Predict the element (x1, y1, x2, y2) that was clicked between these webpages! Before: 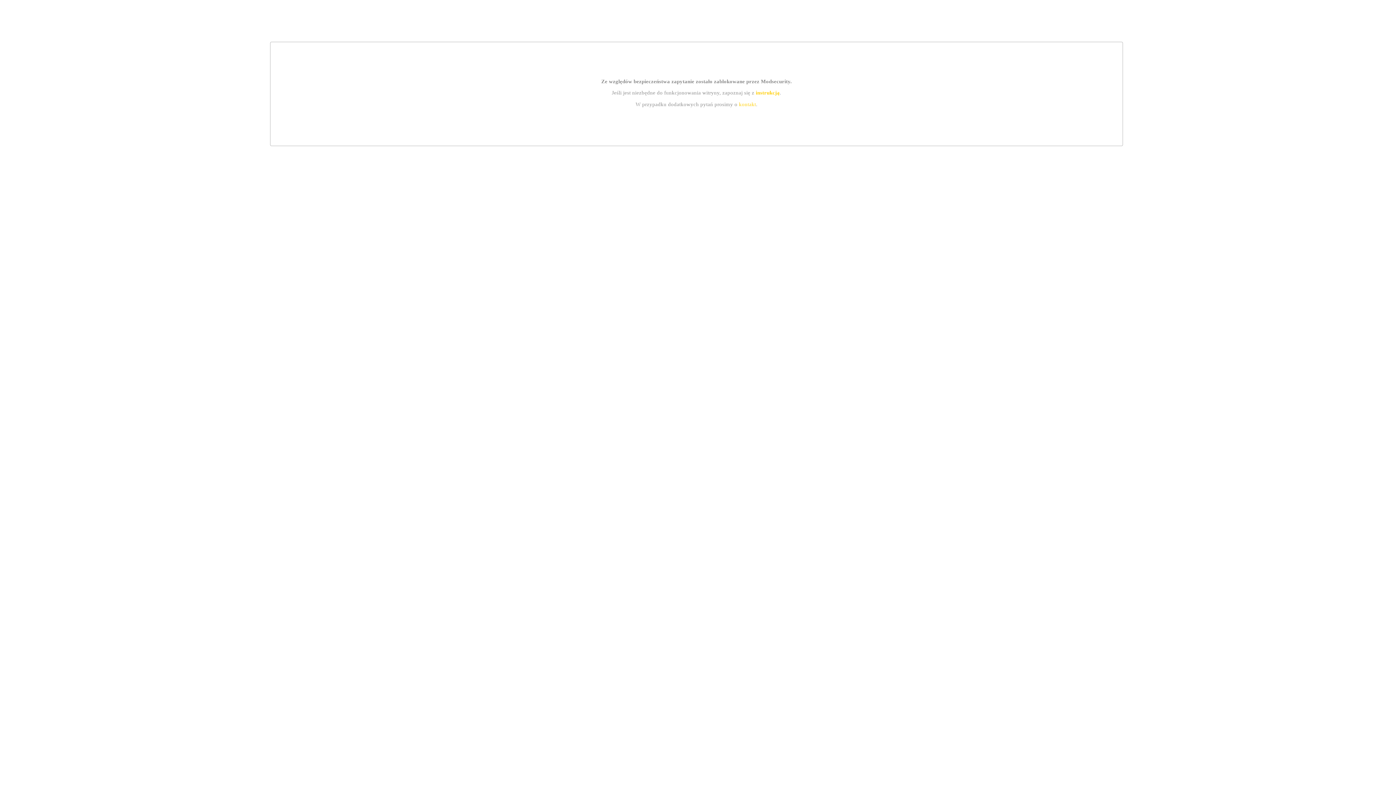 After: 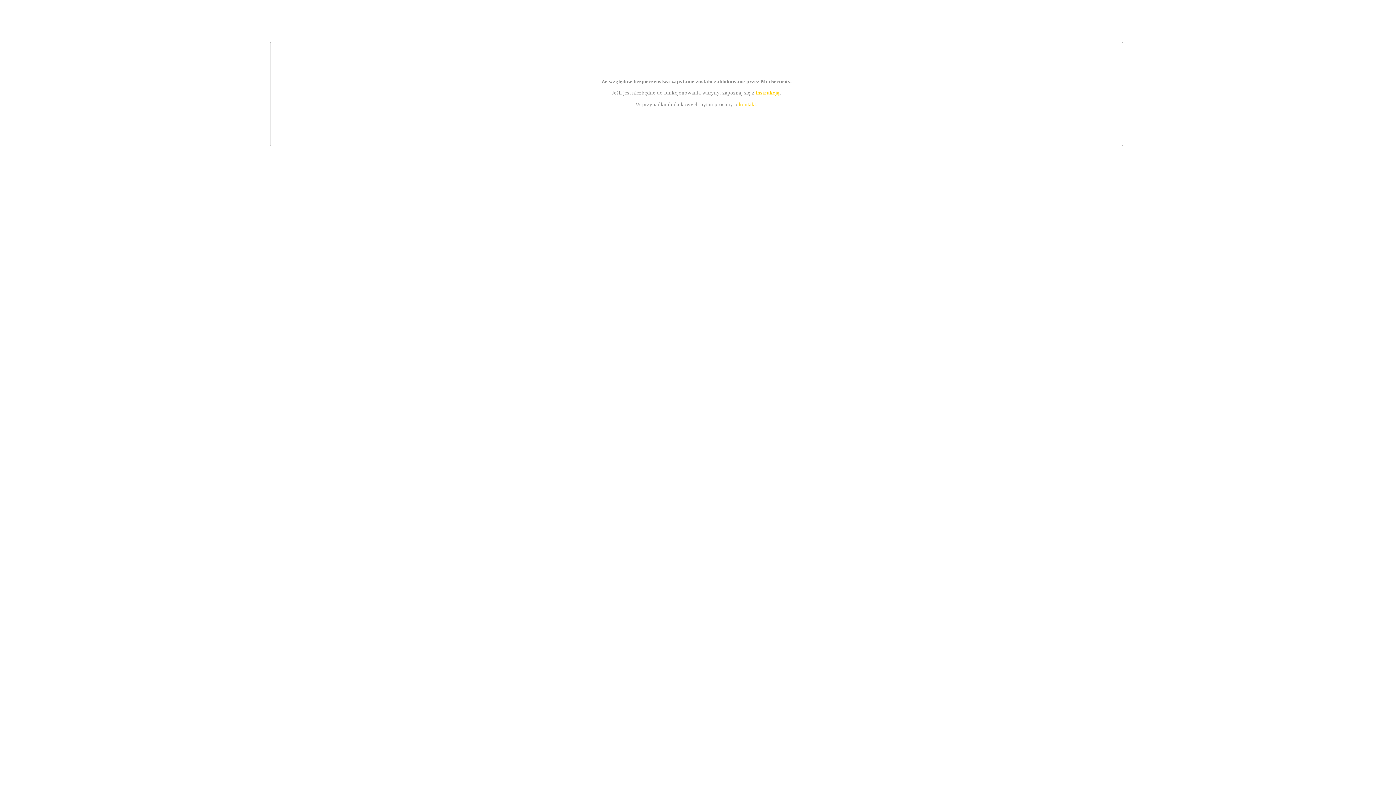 Action: bbox: (755, 89, 779, 95) label: instrukcją